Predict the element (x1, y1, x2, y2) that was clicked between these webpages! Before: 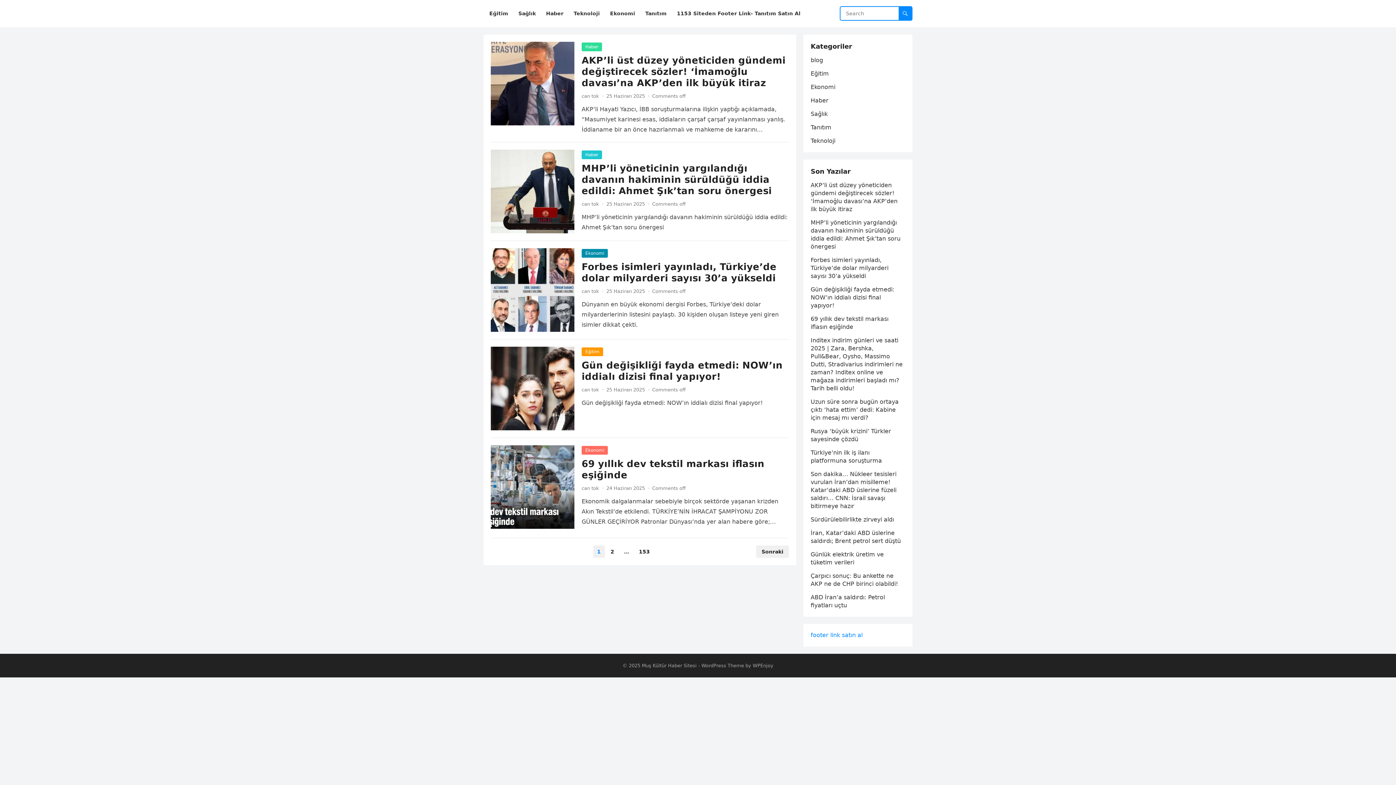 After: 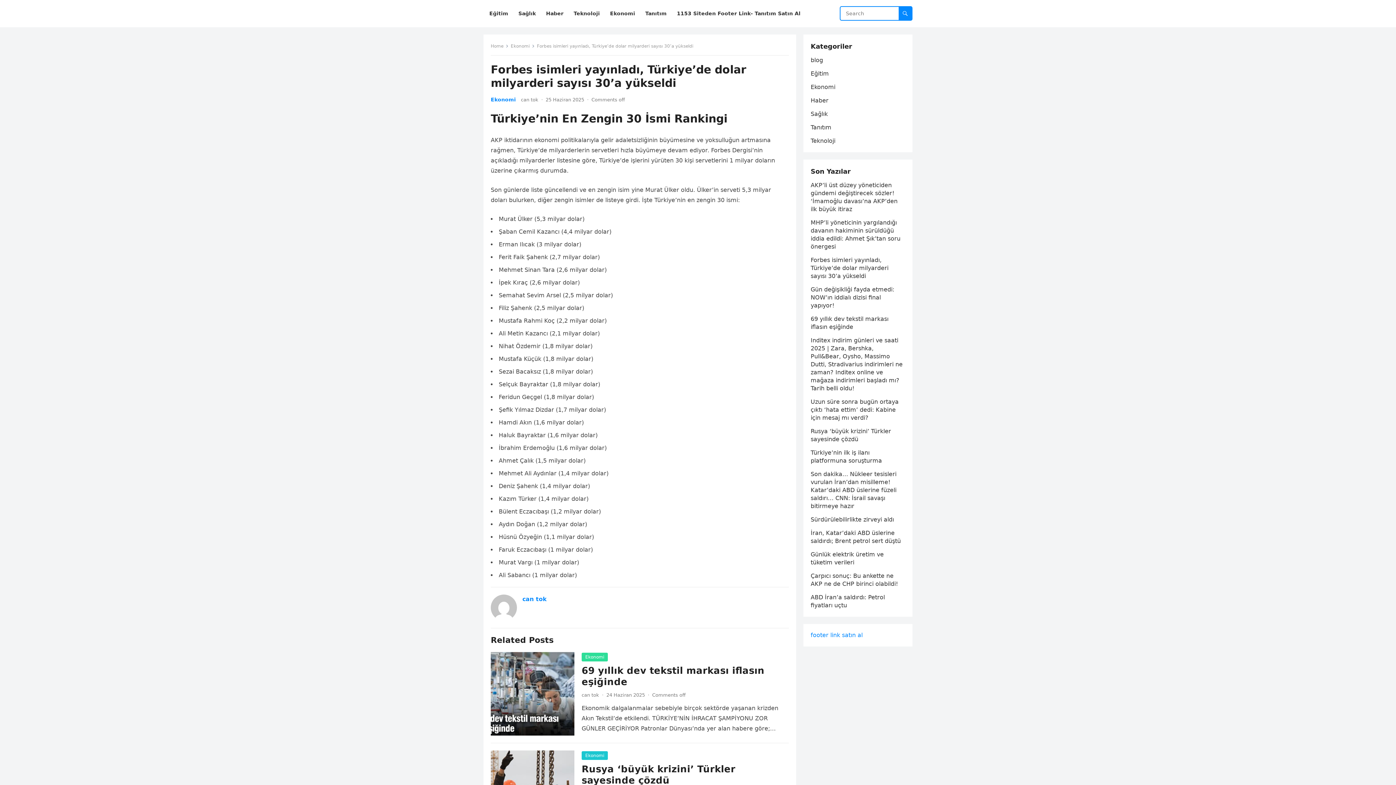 Action: label: Forbes isimleri yayınladı, Türkiye’de dolar milyarderi sayısı 30’a yükseldi bbox: (581, 261, 776, 283)